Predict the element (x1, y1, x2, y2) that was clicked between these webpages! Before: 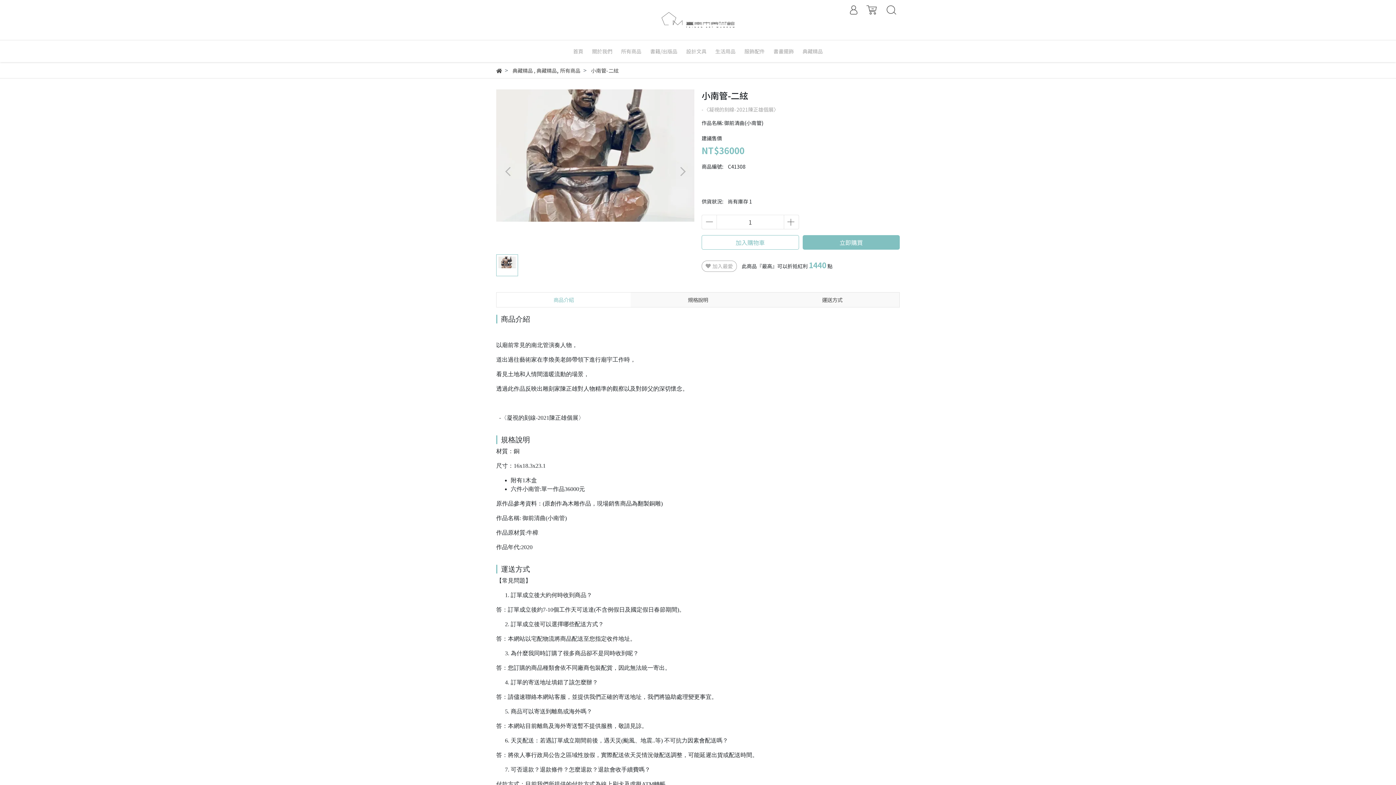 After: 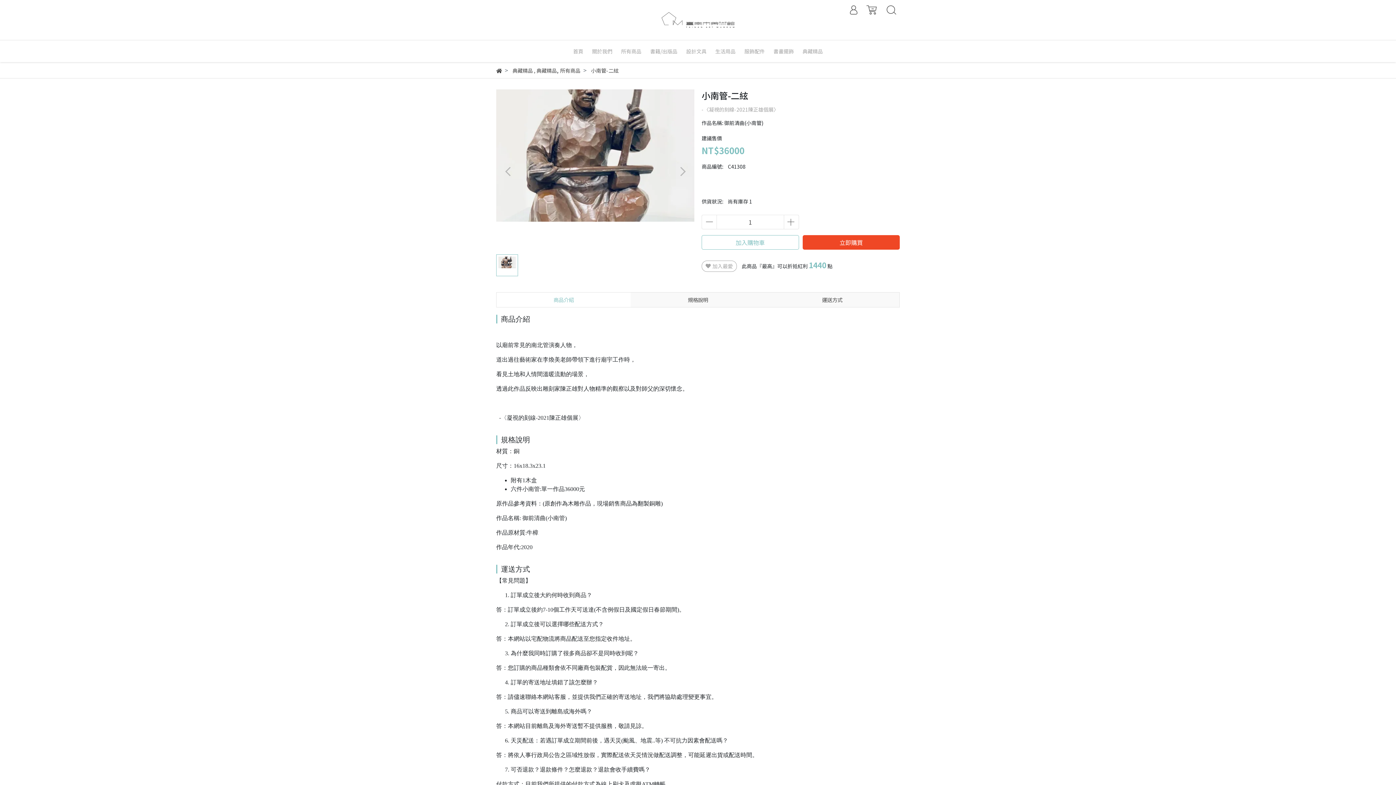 Action: label: 立即購買 bbox: (802, 235, 900, 249)